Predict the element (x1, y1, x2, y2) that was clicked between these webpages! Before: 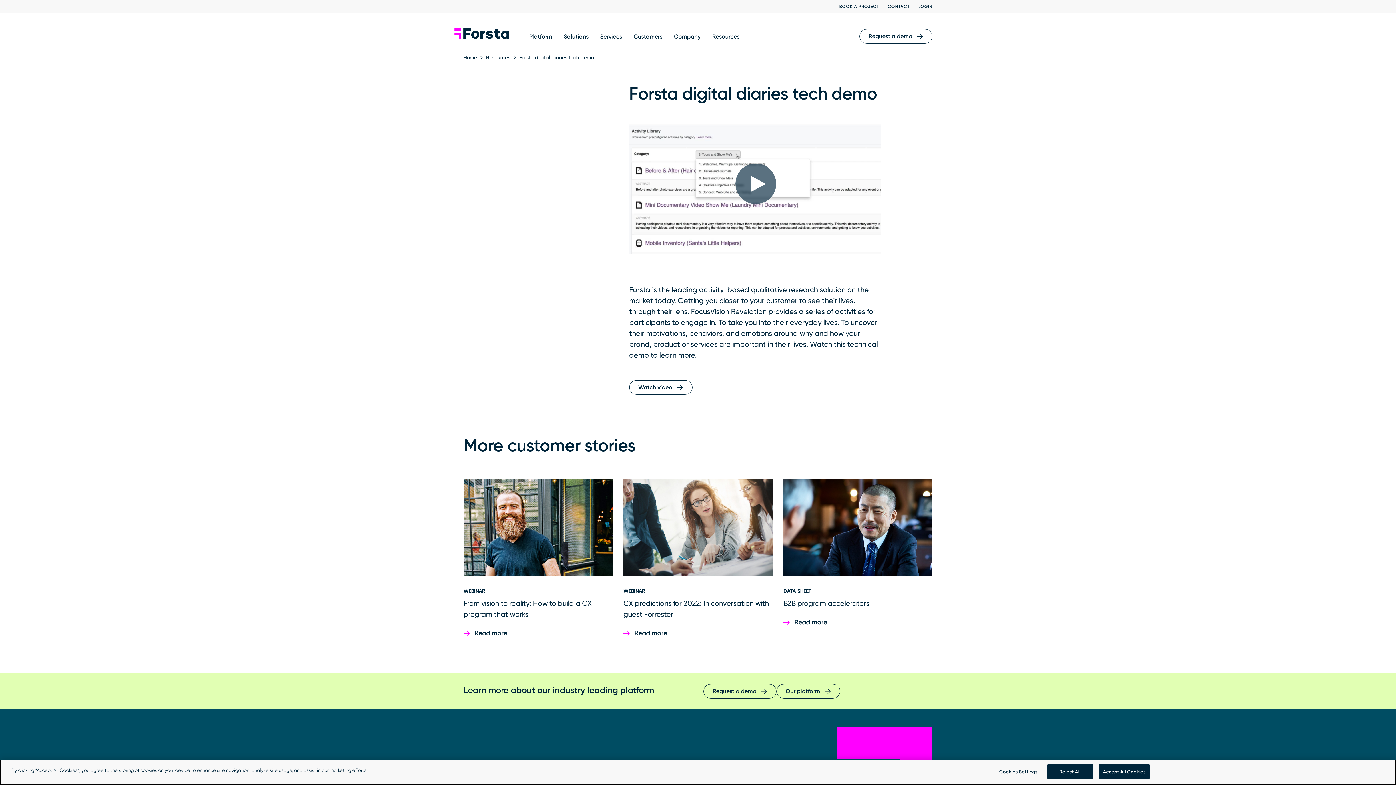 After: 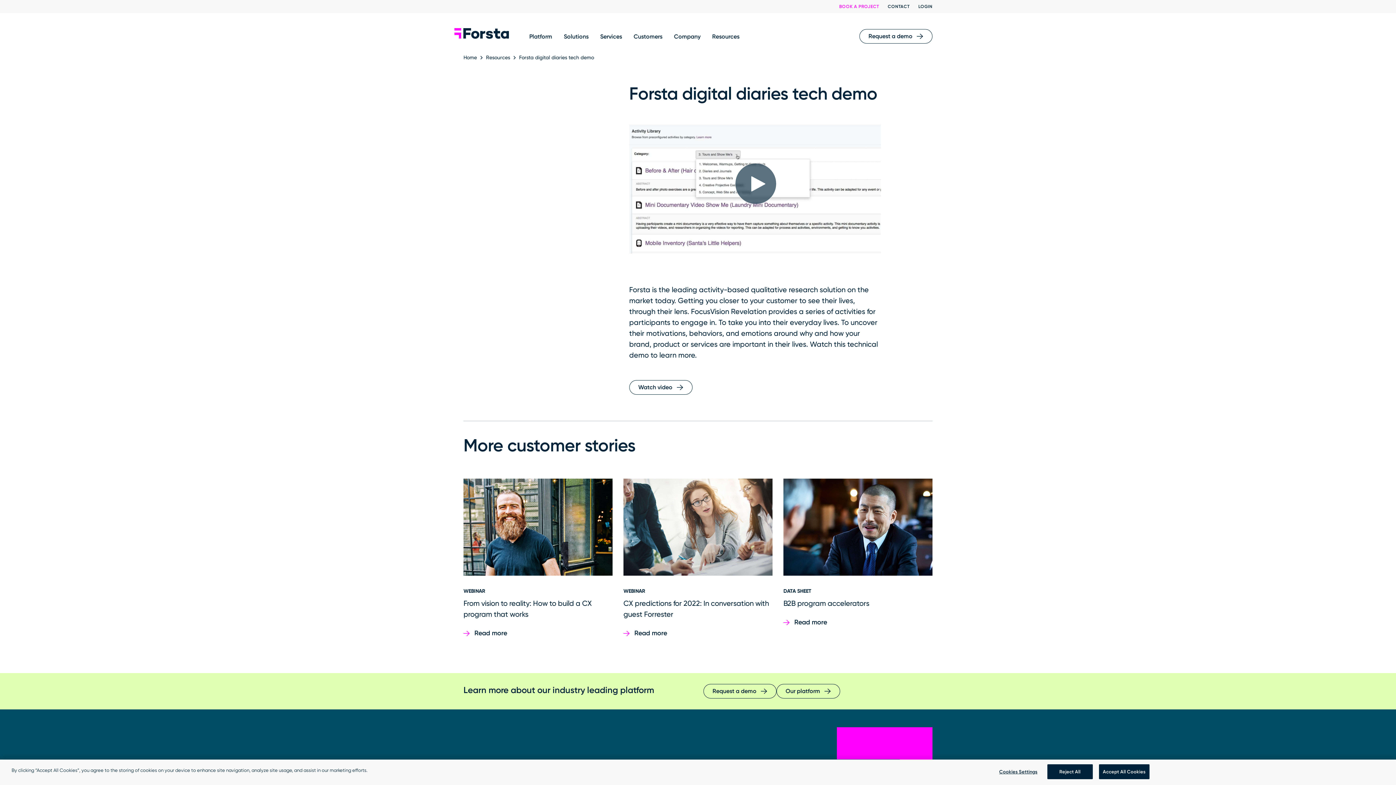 Action: bbox: (839, 3, 879, 9) label: BOOK A PROJECT